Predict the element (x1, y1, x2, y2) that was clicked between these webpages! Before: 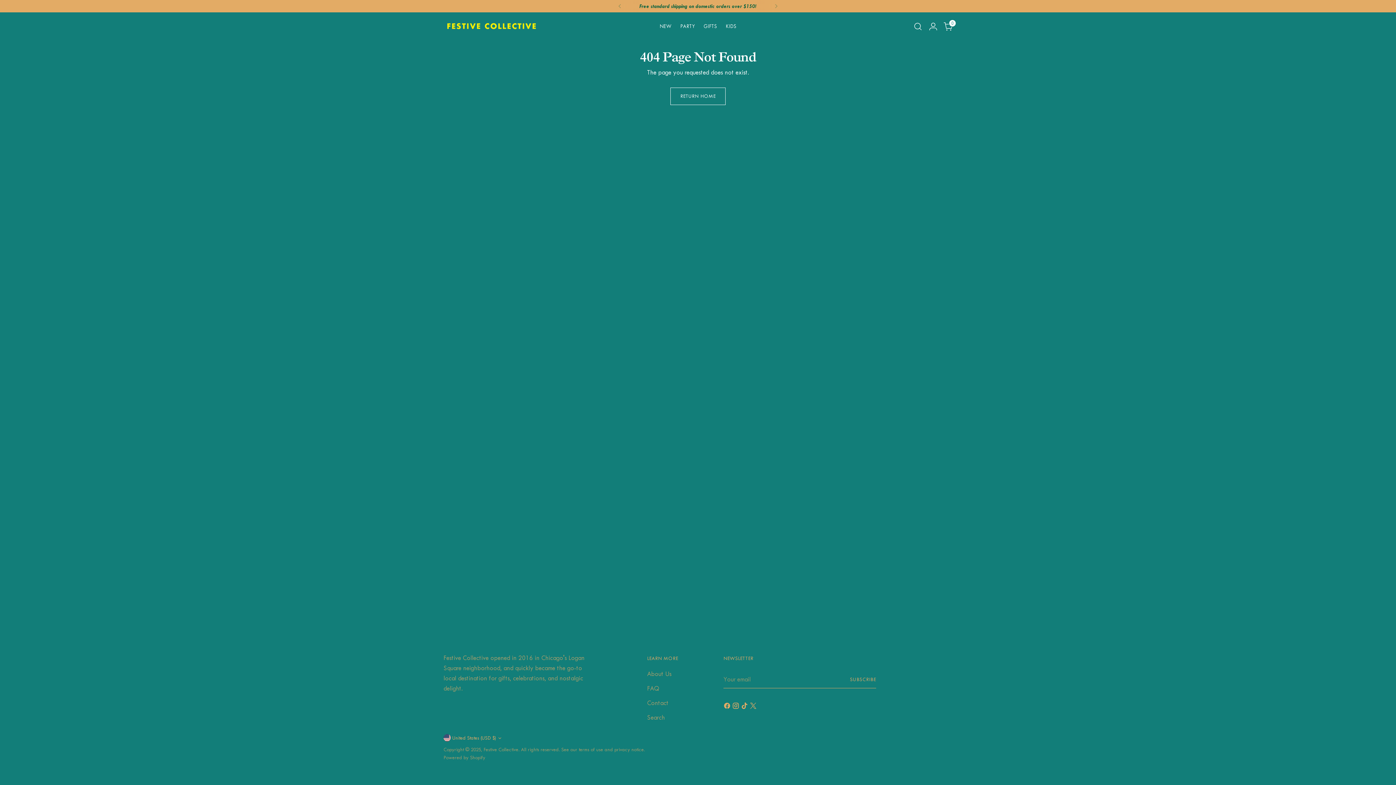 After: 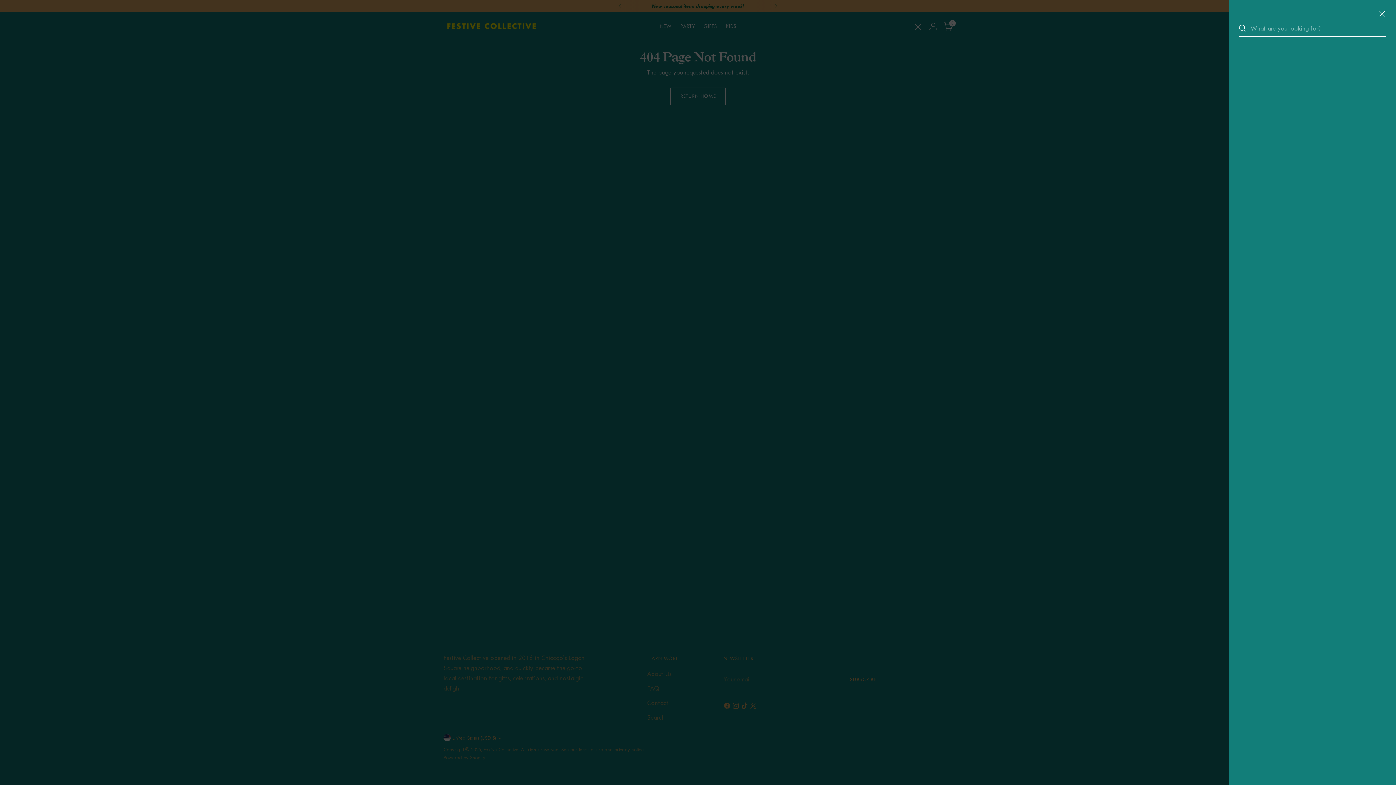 Action: bbox: (910, 19, 925, 33) label: Open search modal